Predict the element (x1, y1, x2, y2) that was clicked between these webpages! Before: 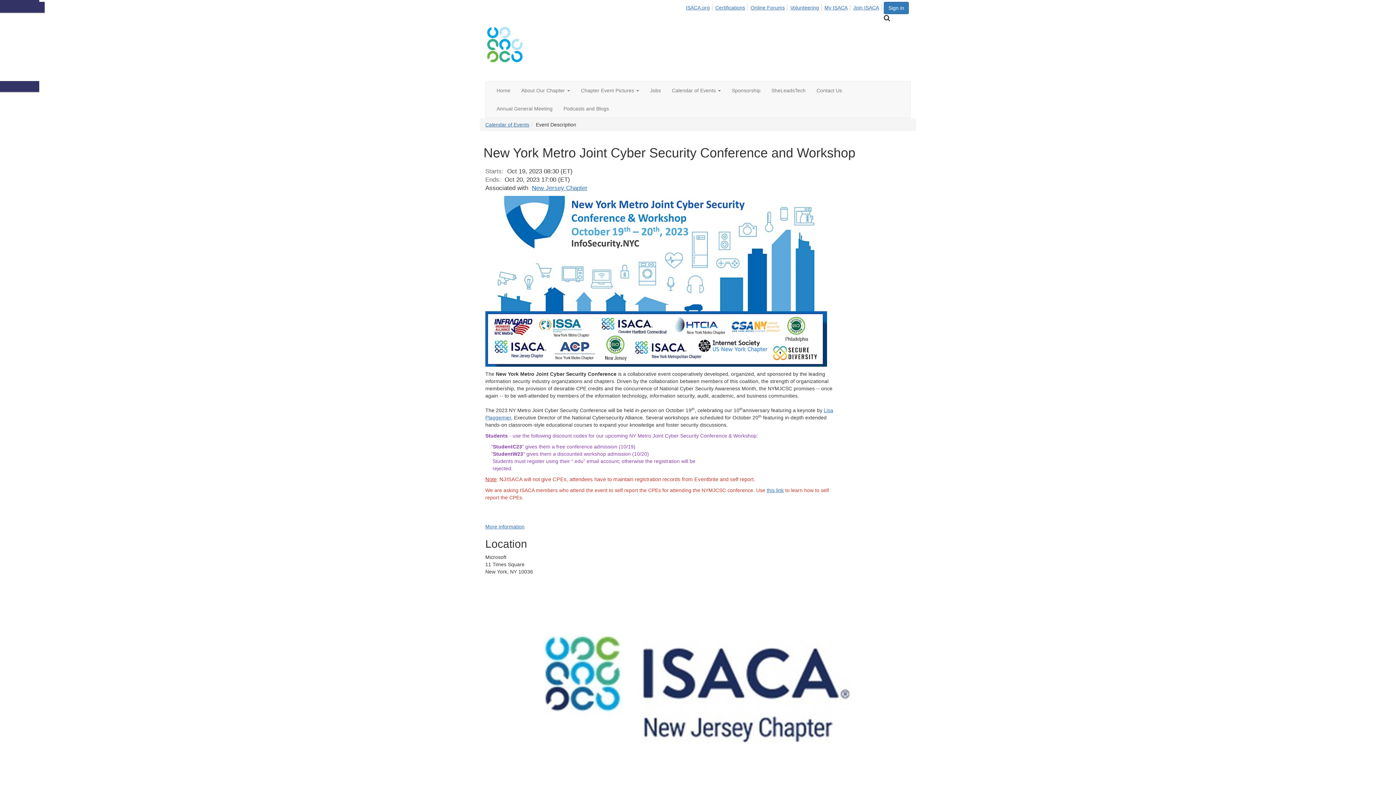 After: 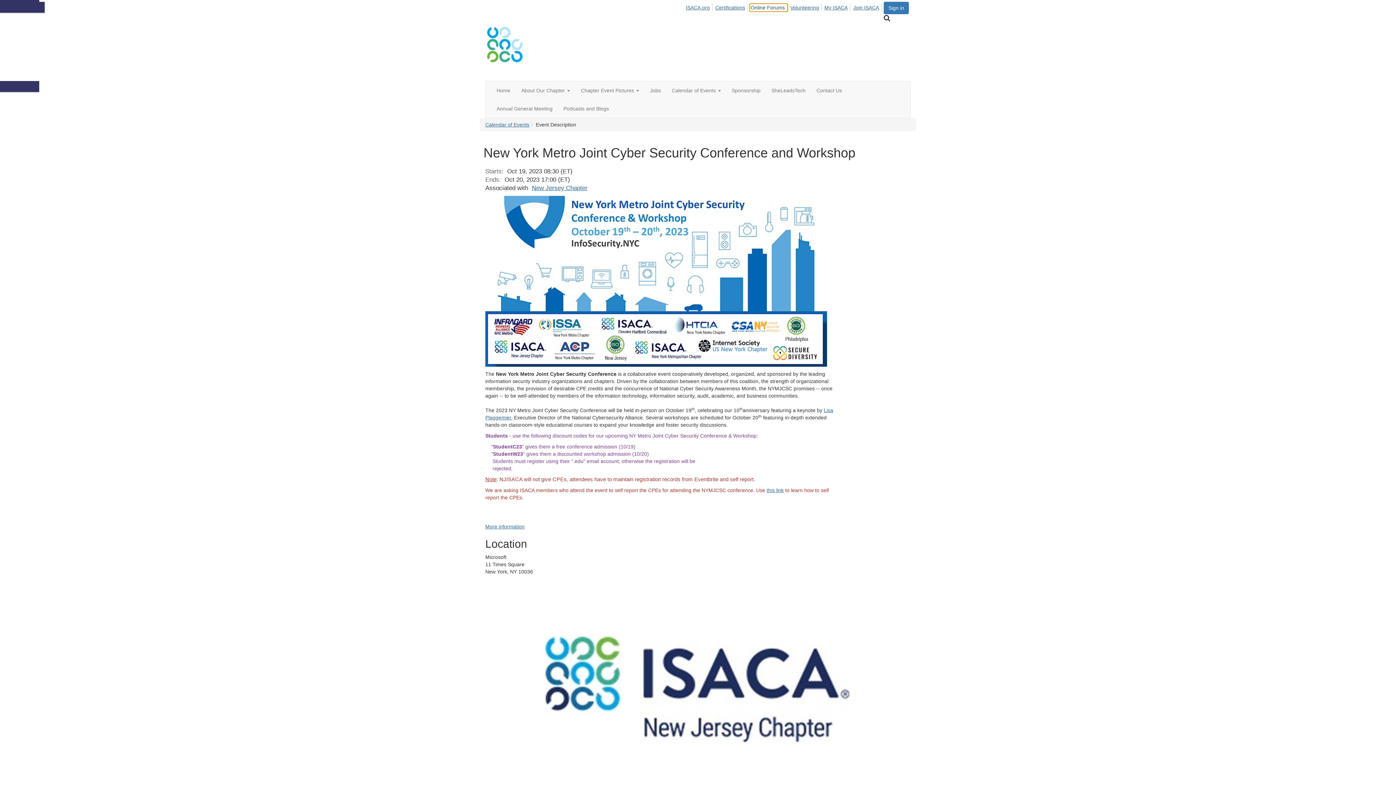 Action: bbox: (750, 4, 787, 11) label: Online Forums